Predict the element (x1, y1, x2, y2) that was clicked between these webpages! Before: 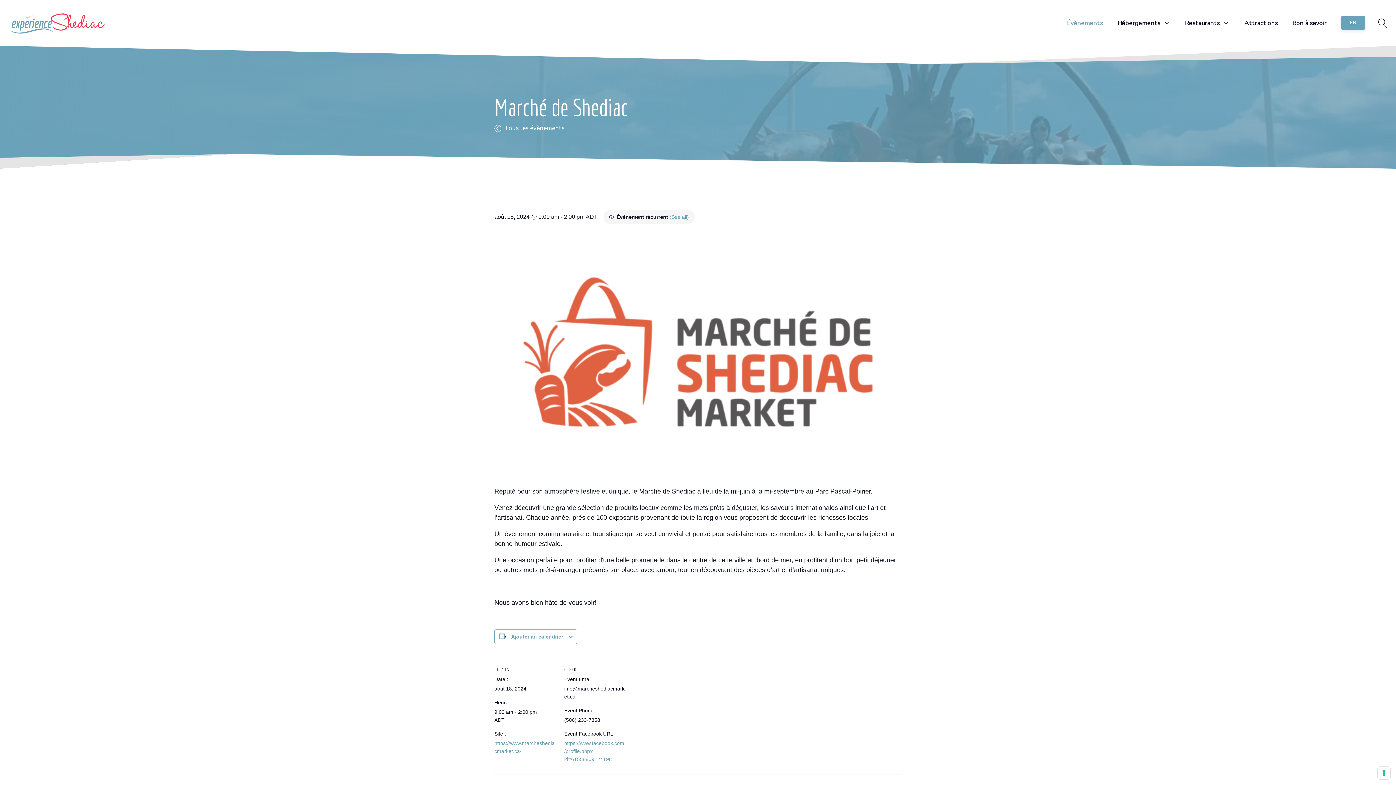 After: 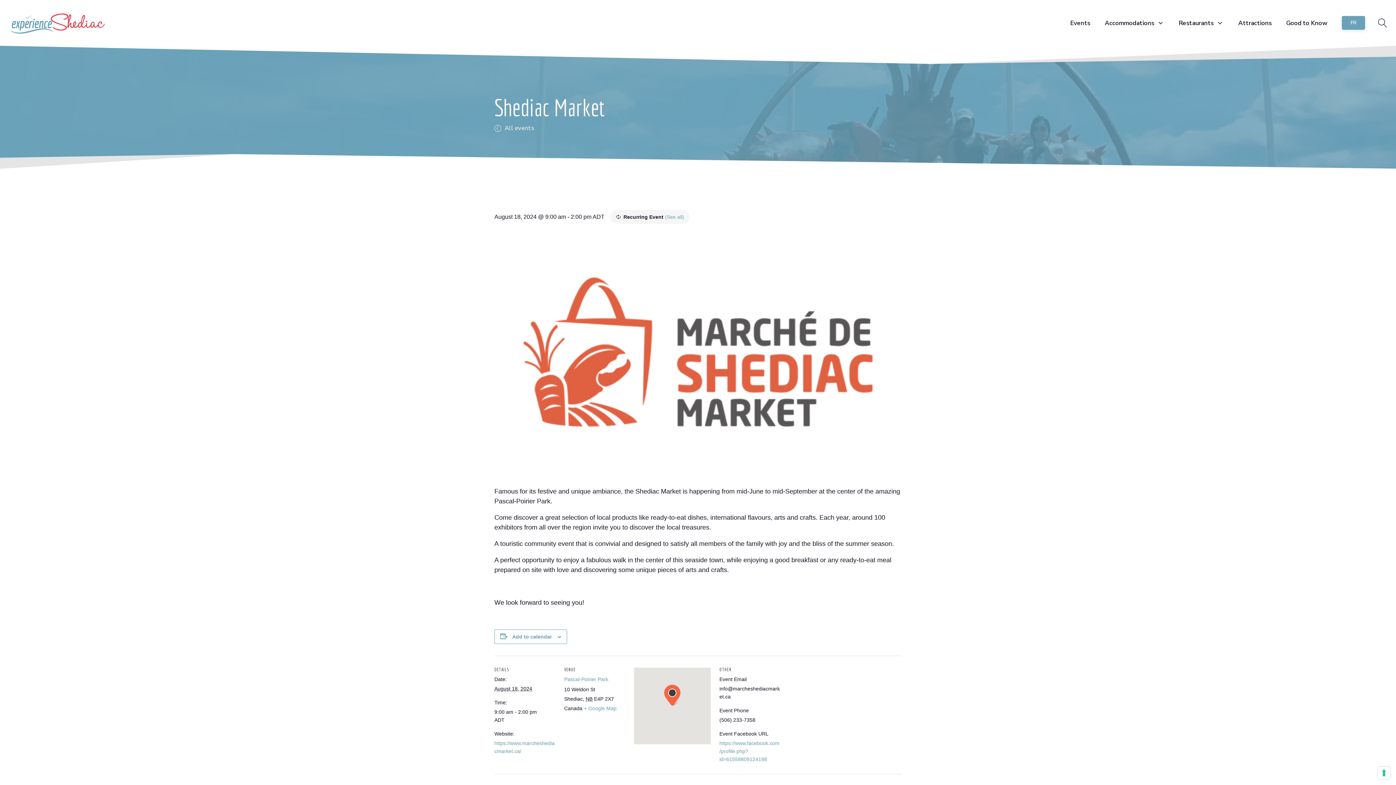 Action: label: EN bbox: (1341, 8, 1365, 37)